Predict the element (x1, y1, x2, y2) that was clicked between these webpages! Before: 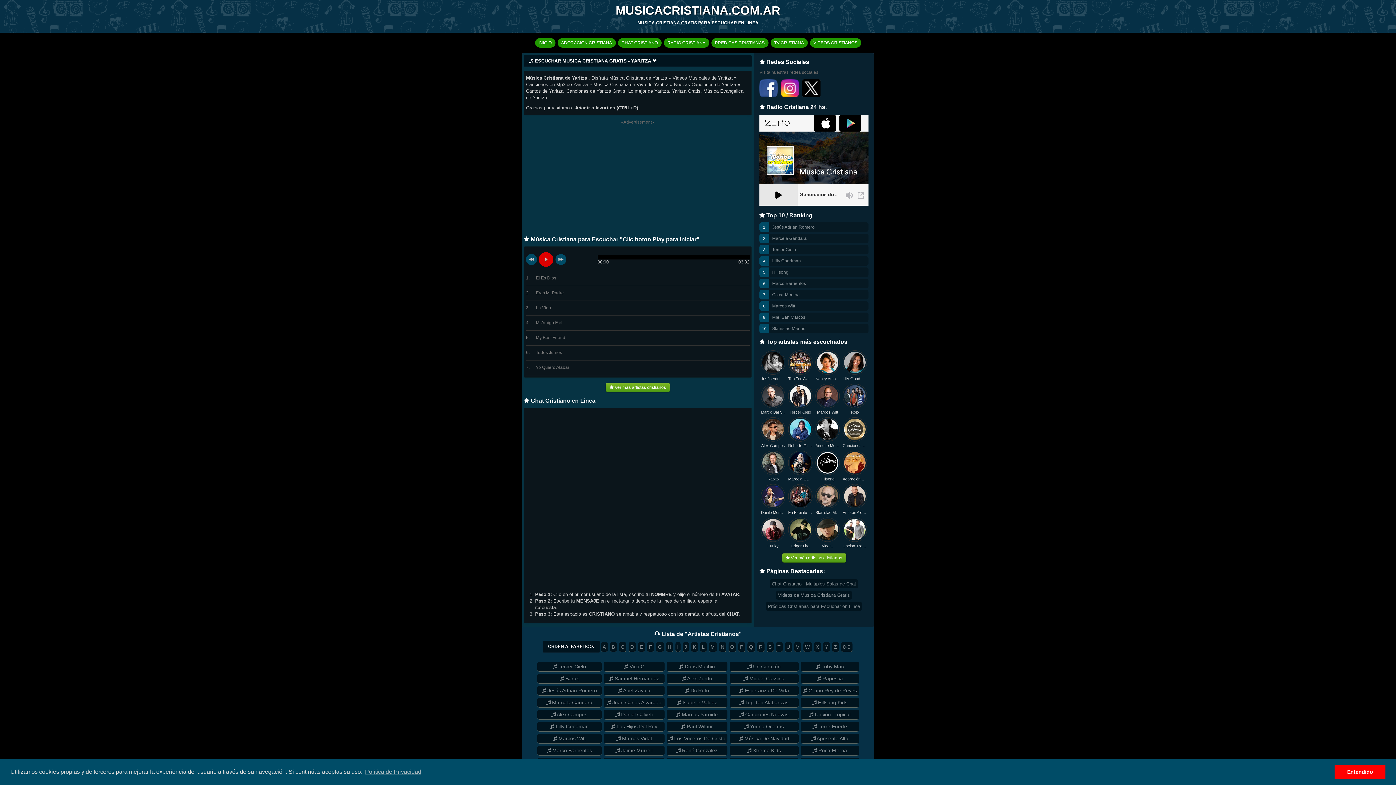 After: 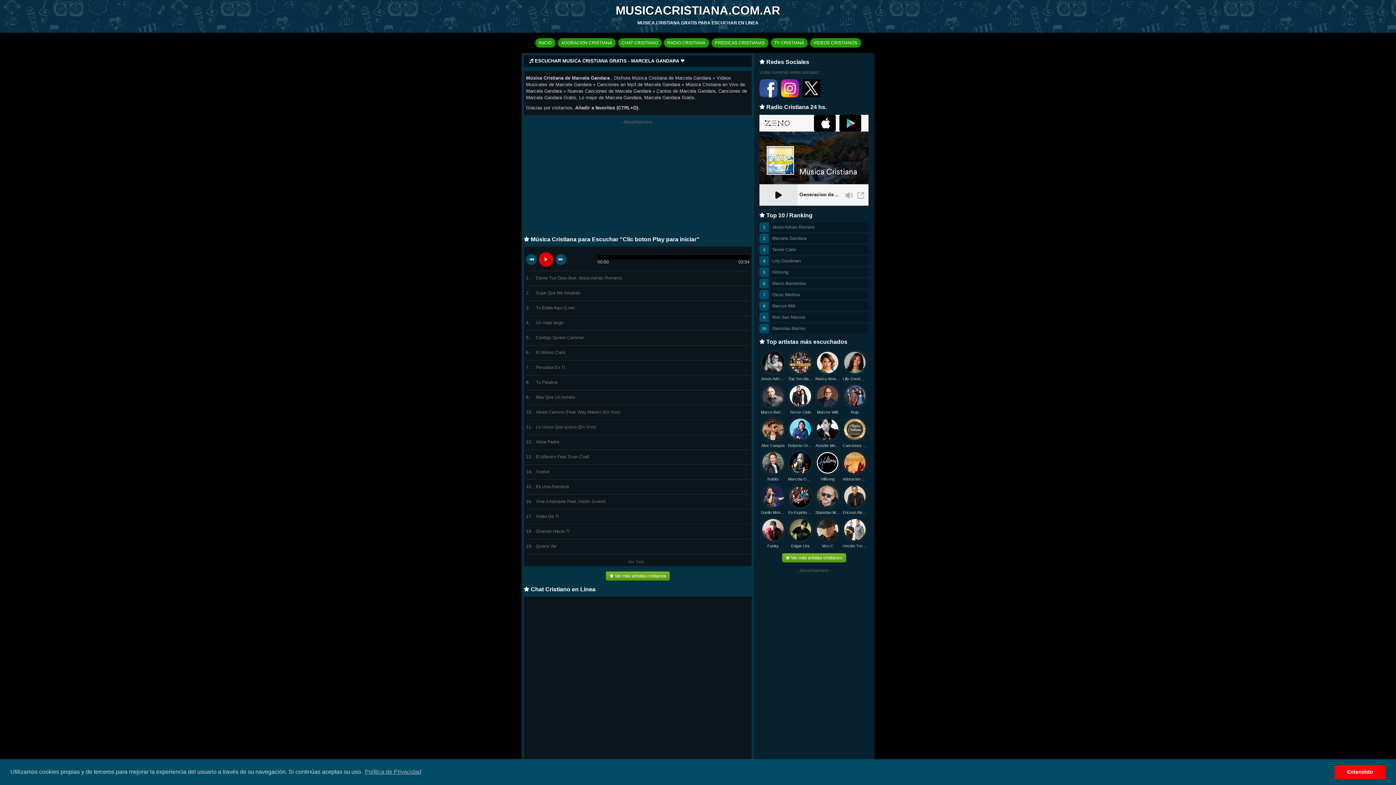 Action: label:  Marcela Gandara bbox: (537, 698, 601, 708)